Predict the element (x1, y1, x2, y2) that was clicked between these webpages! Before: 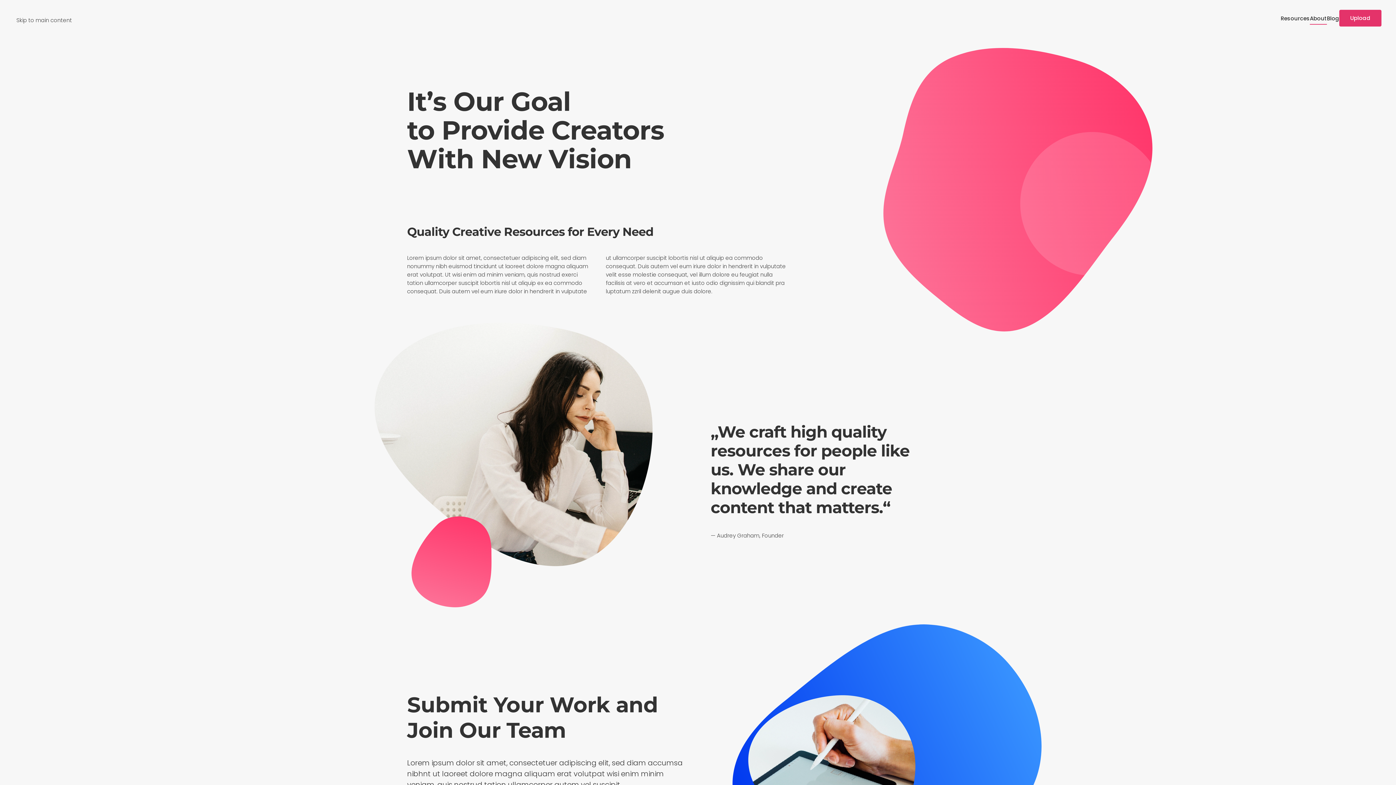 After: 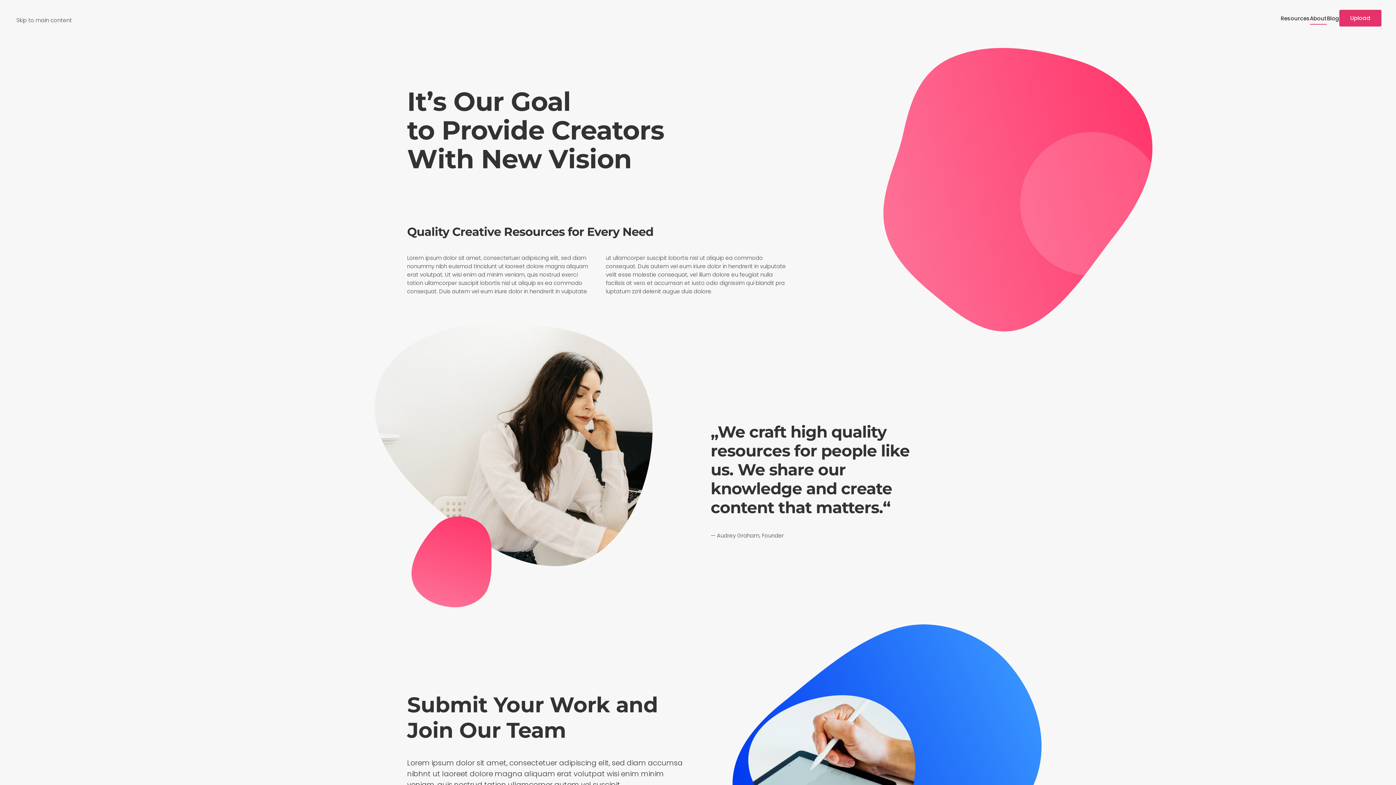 Action: bbox: (1310, 3, 1327, 32) label: About